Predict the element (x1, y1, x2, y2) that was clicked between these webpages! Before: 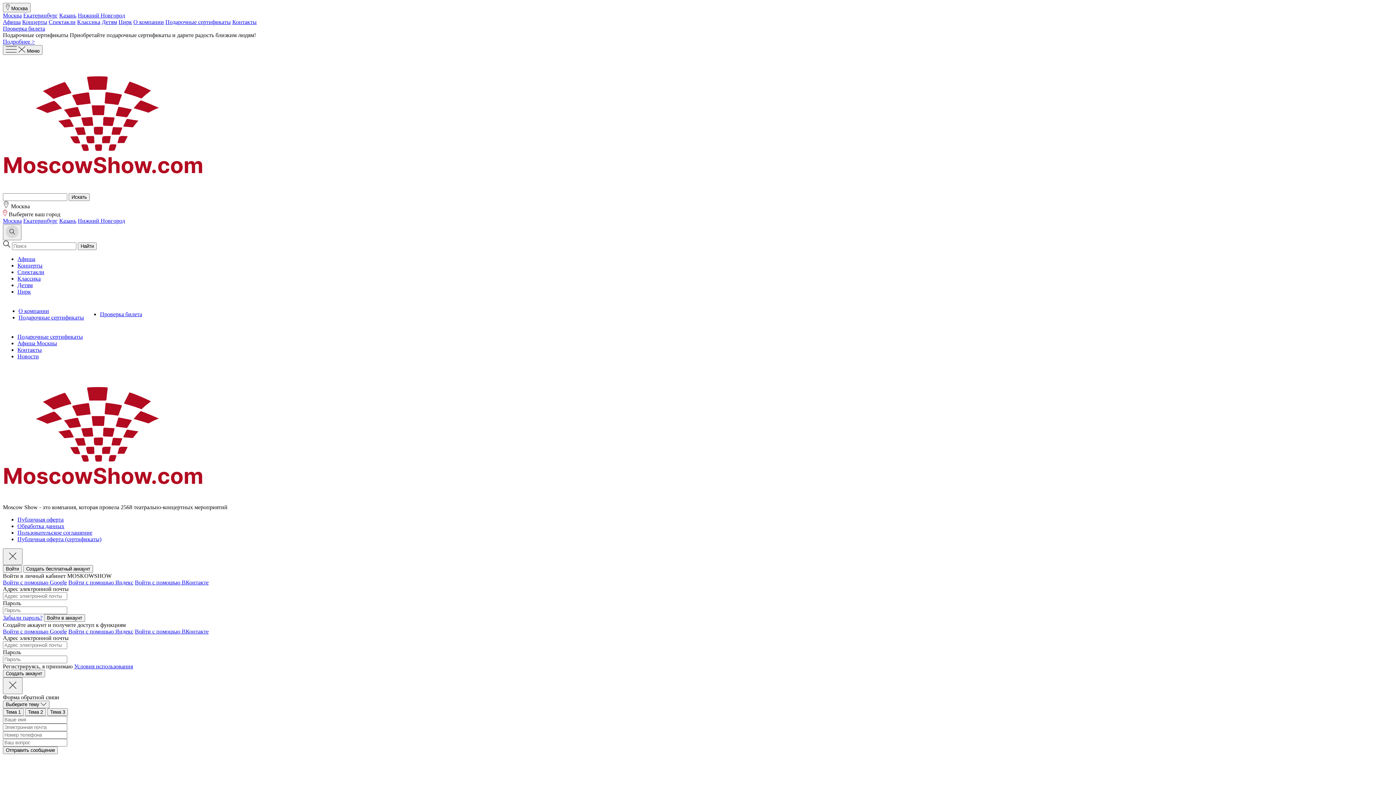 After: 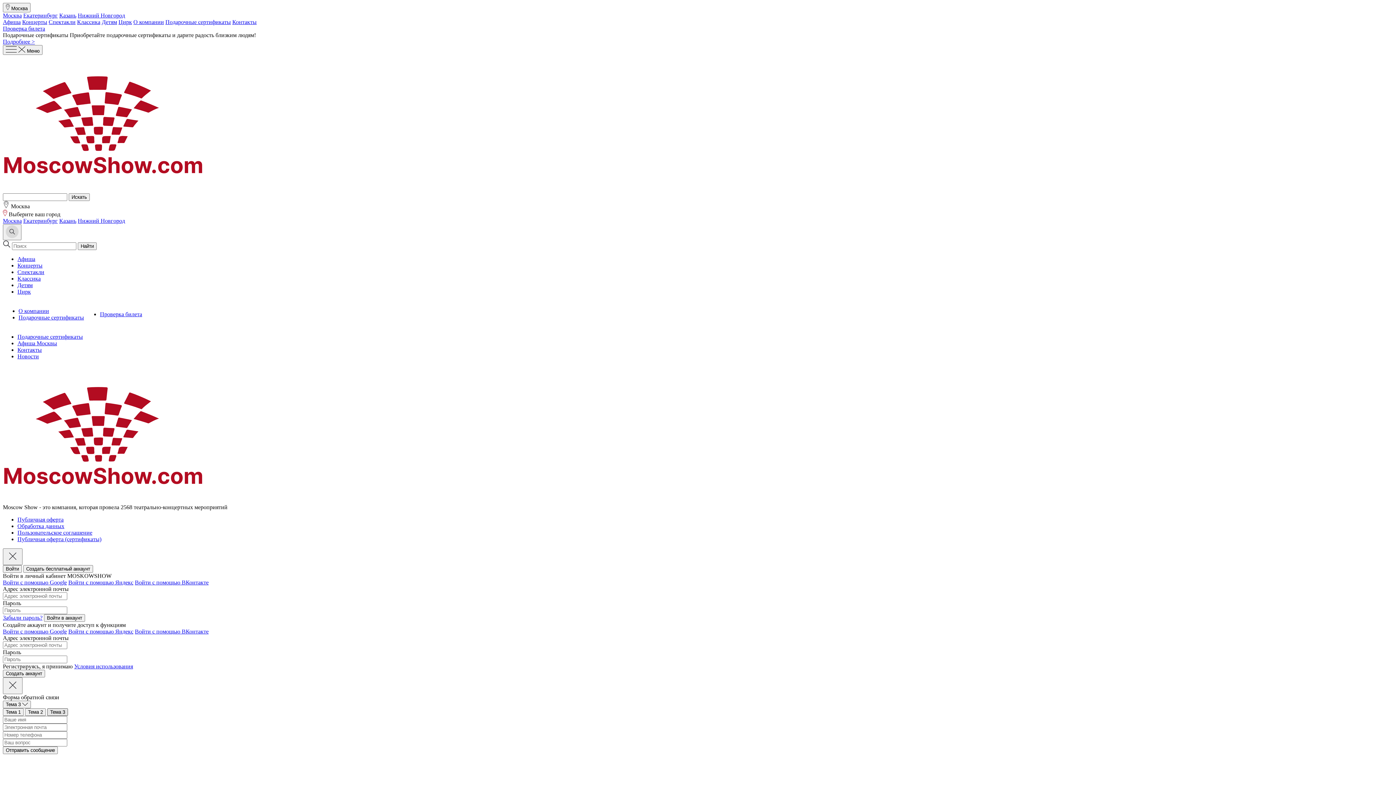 Action: label: Тема 3 bbox: (47, 708, 68, 716)